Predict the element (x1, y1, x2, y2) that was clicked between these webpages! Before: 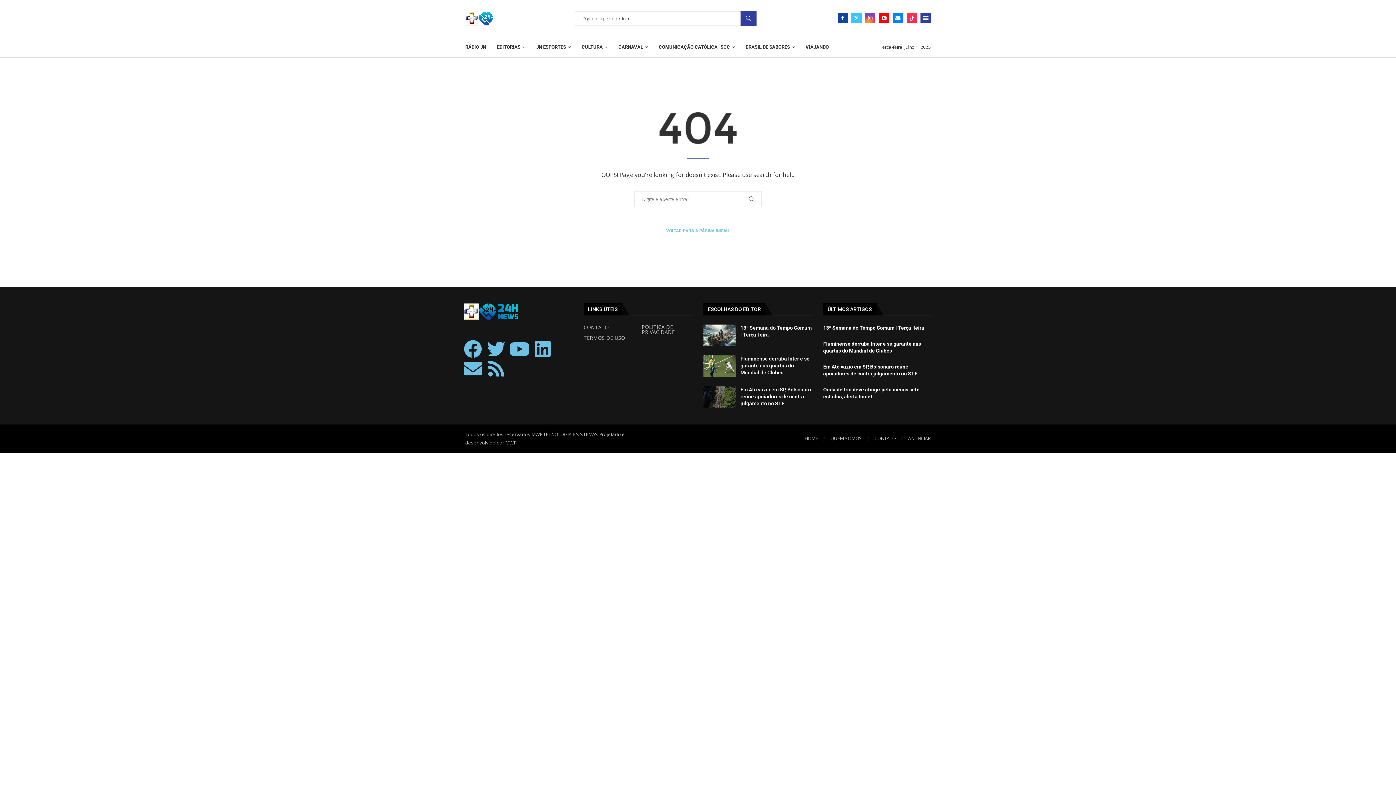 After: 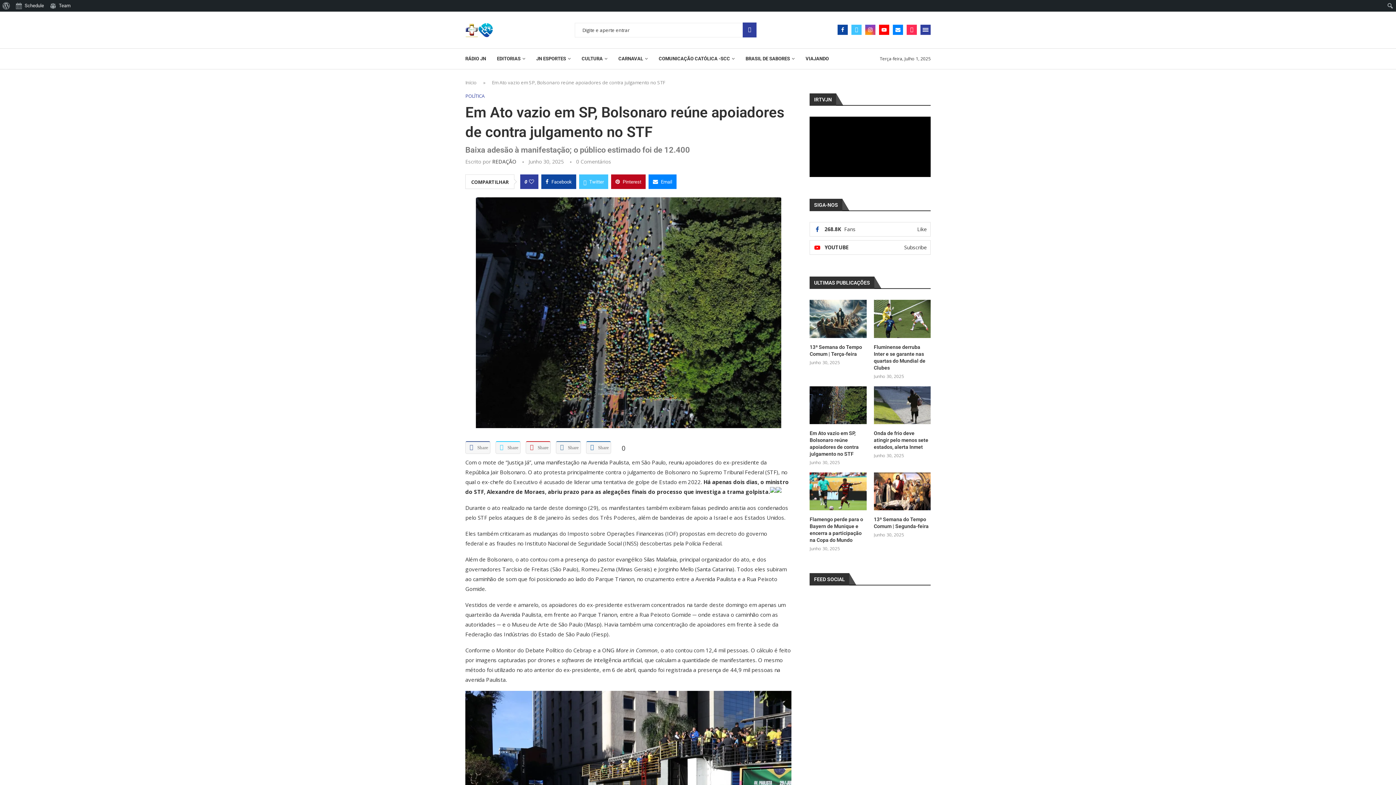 Action: bbox: (740, 386, 811, 406) label: Em Ato vazio em SP, Bolsonaro reúne apoiadores de contra julgamento no STF